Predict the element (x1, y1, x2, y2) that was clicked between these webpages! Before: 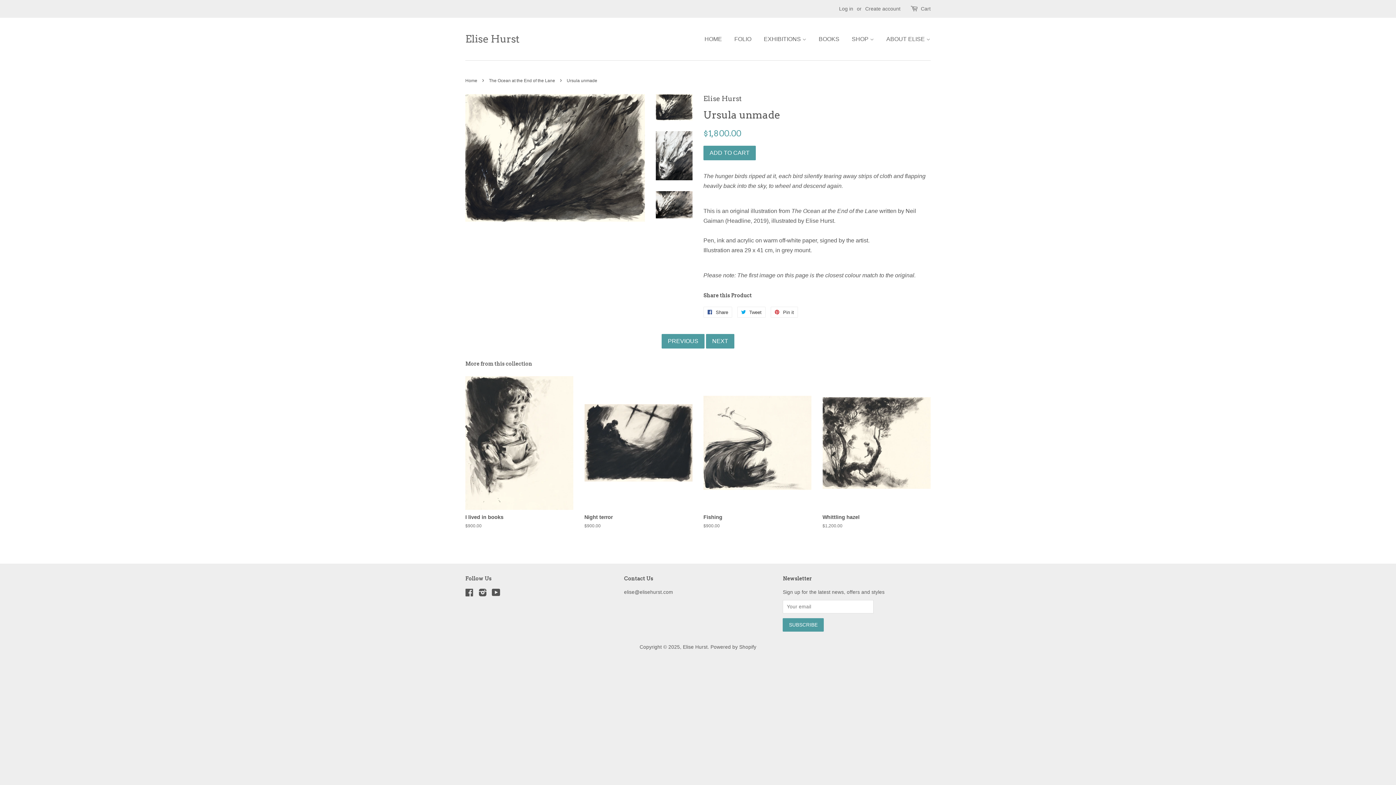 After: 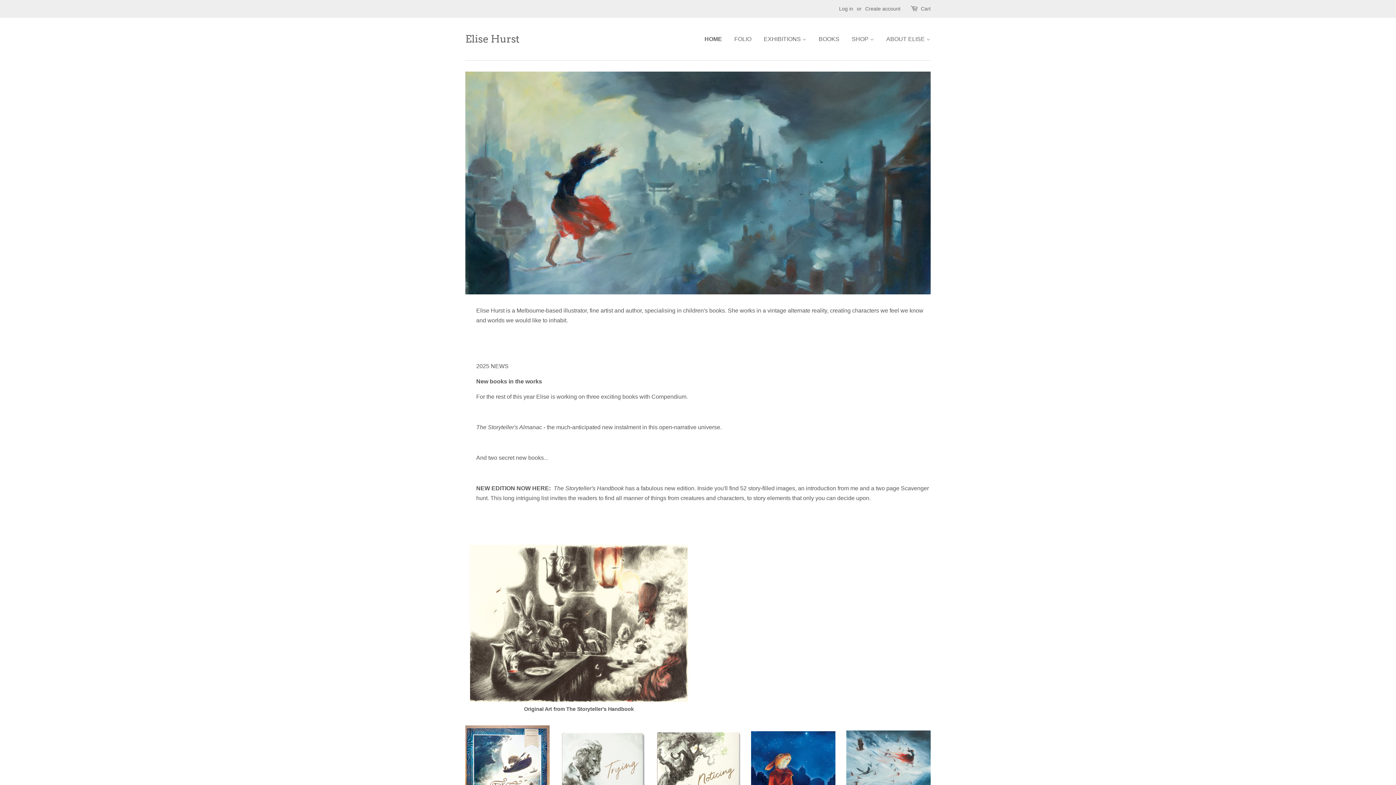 Action: label: HOME bbox: (704, 28, 727, 49)